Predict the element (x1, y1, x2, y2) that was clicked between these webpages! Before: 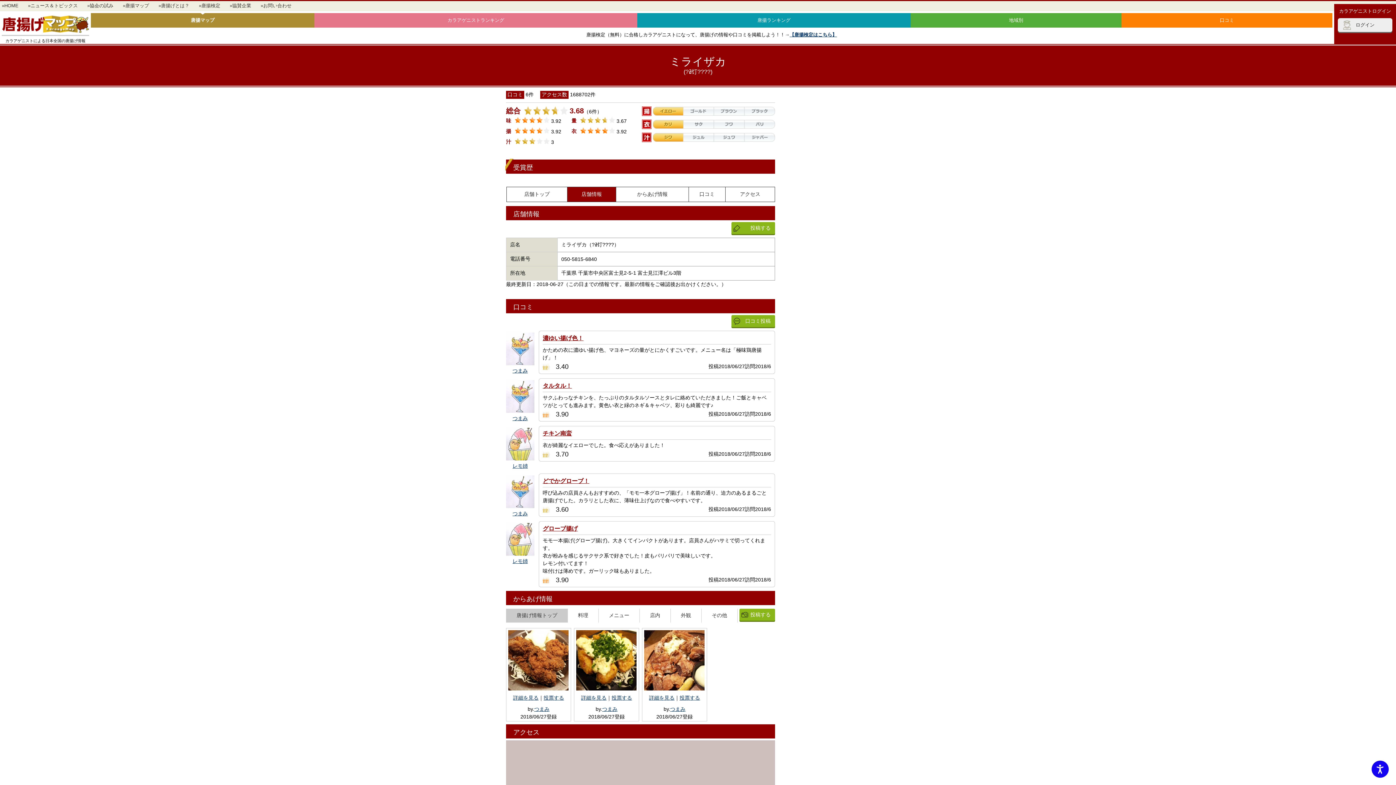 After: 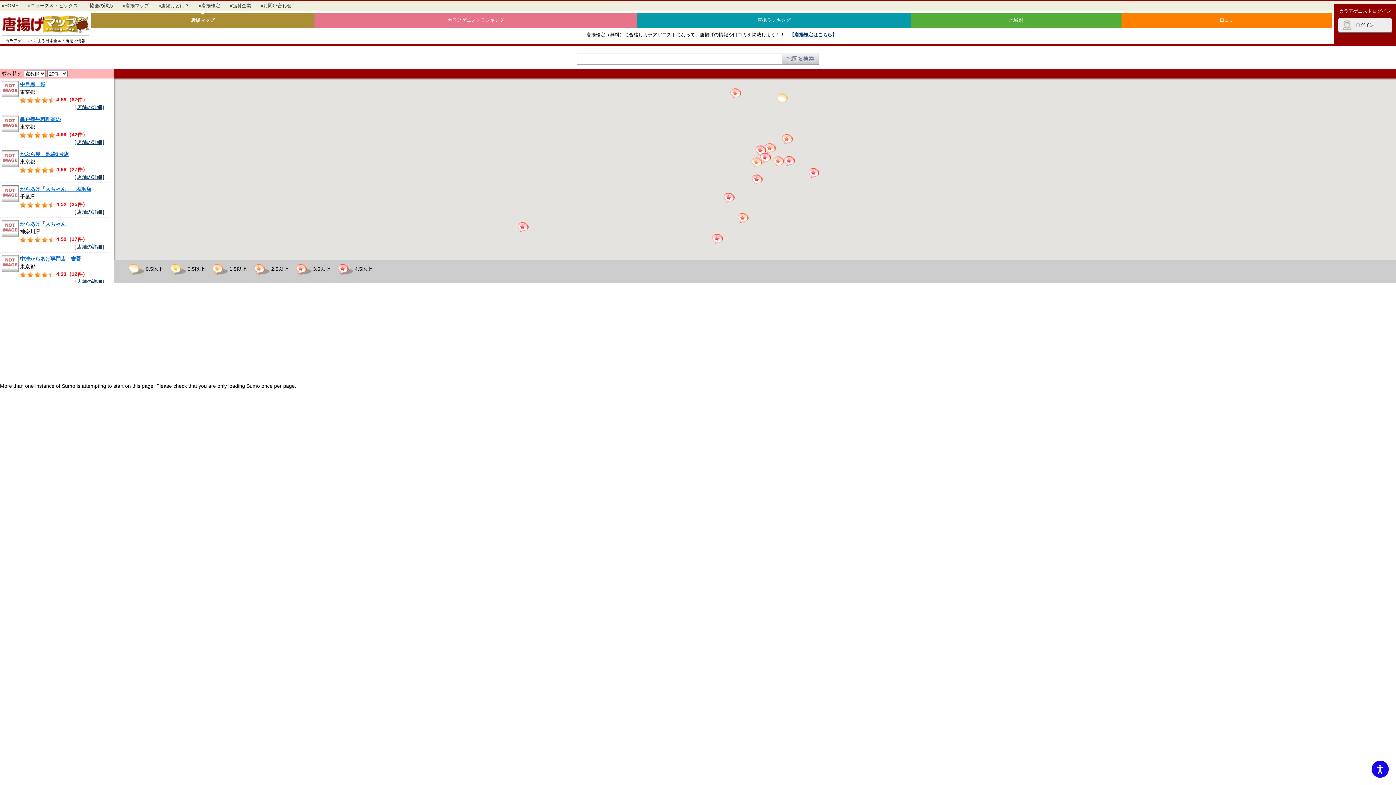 Action: bbox: (122, 2, 149, 8) label: »唐揚マップ